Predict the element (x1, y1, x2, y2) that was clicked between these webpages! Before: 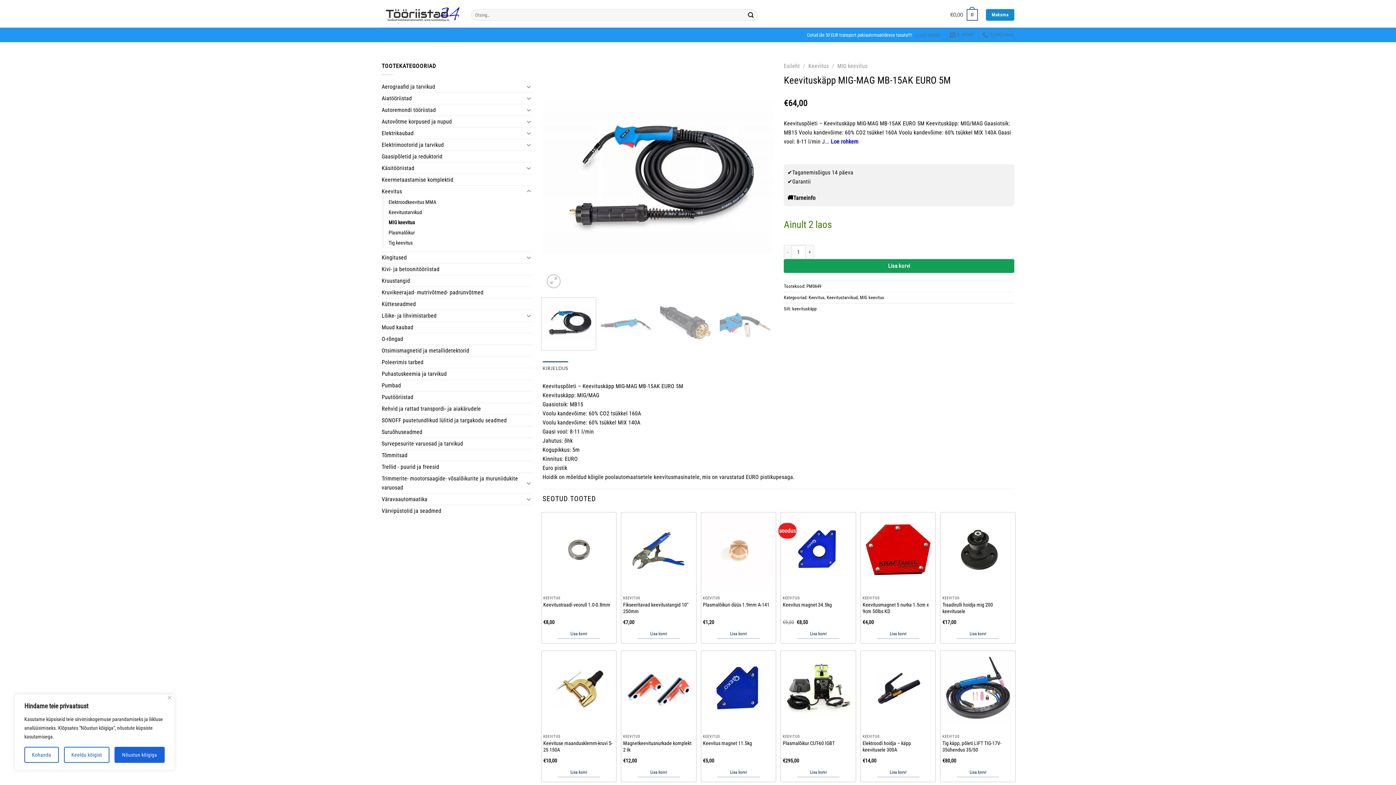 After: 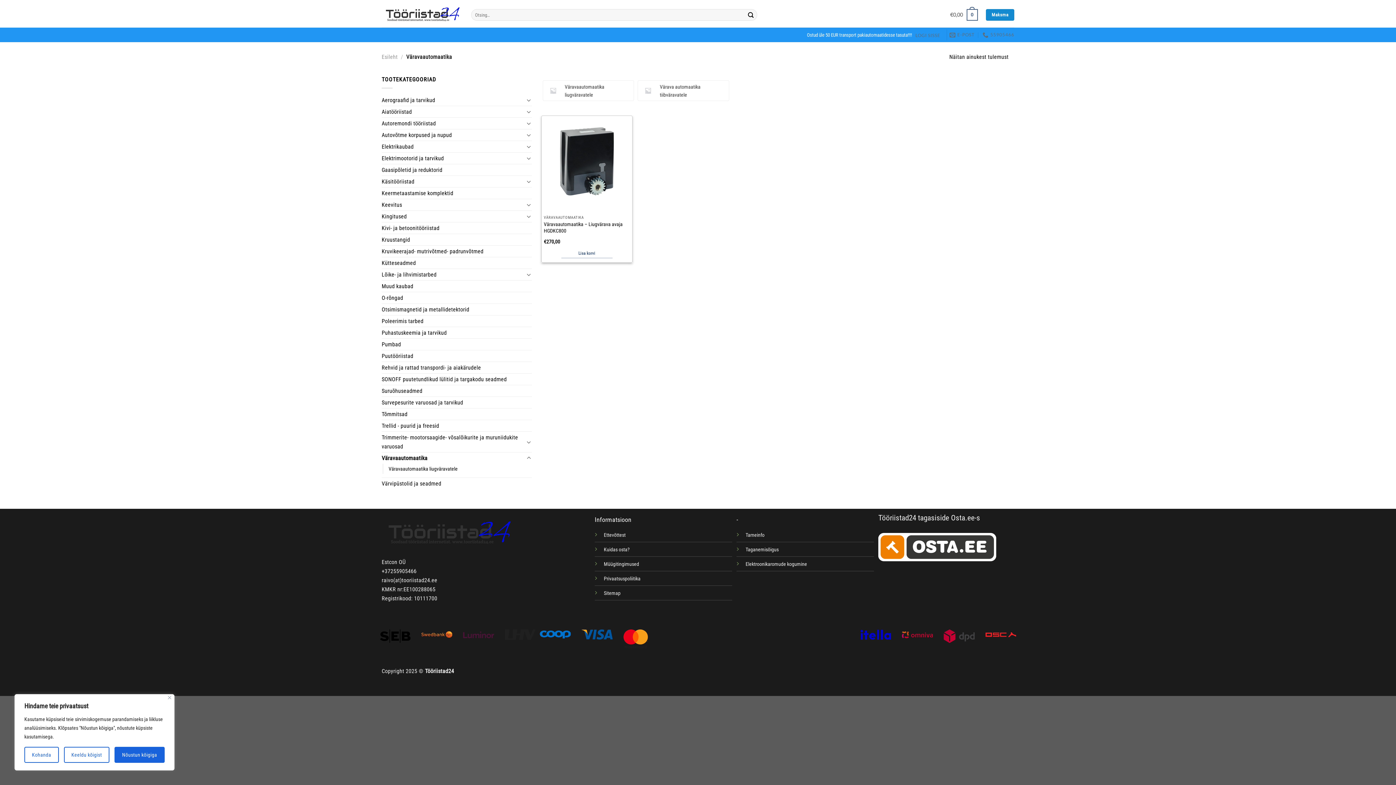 Action: bbox: (381, 493, 524, 505) label: Väravaautomaatika